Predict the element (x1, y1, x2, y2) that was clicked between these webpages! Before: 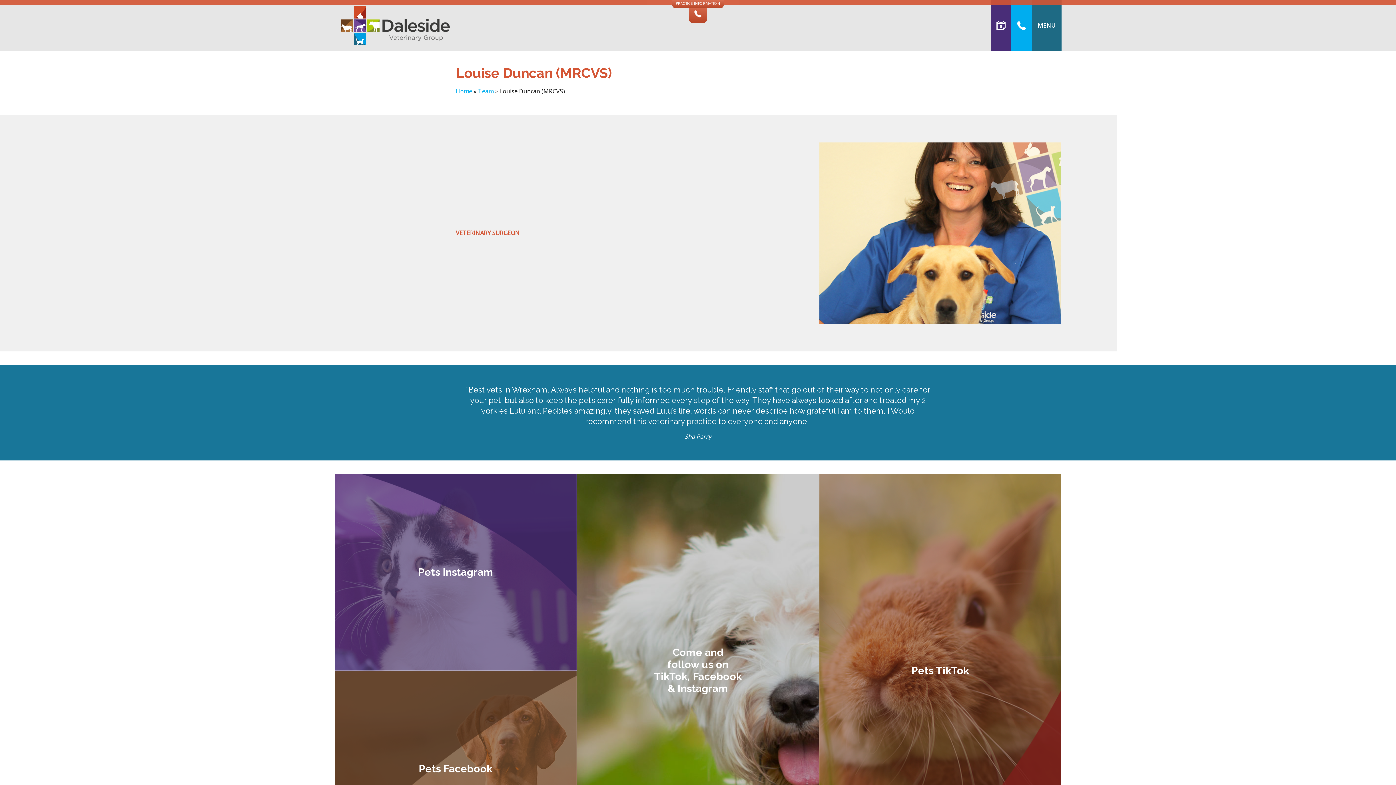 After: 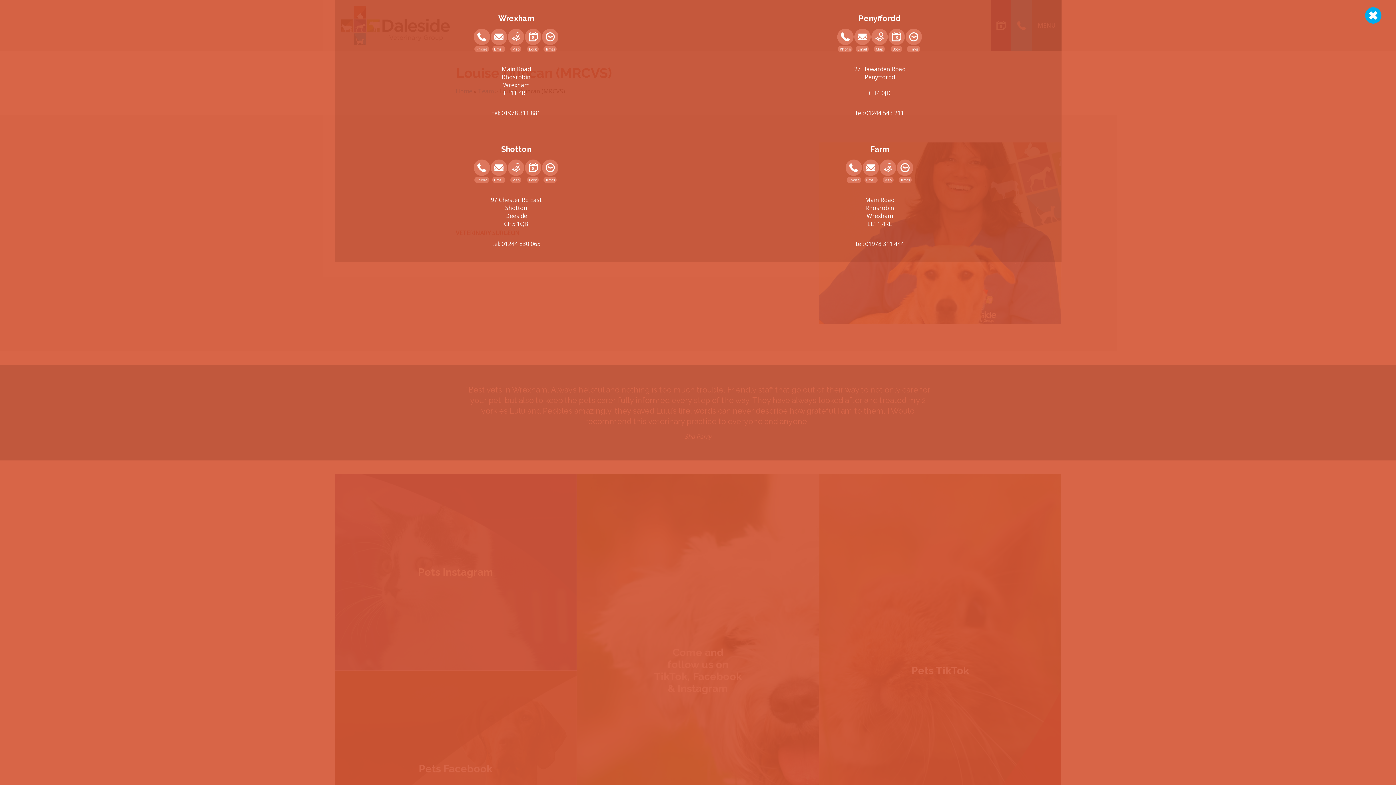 Action: bbox: (1017, 6, 1026, 45)